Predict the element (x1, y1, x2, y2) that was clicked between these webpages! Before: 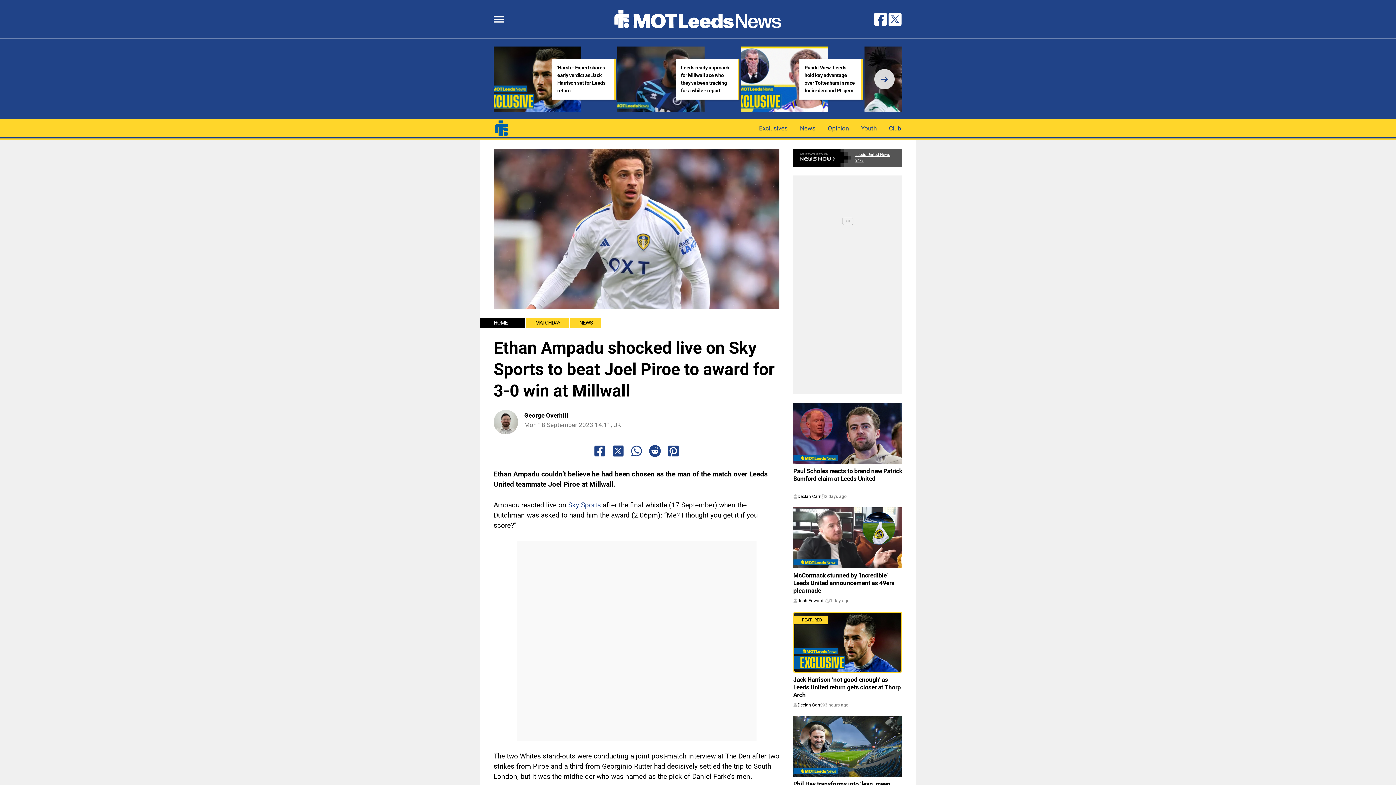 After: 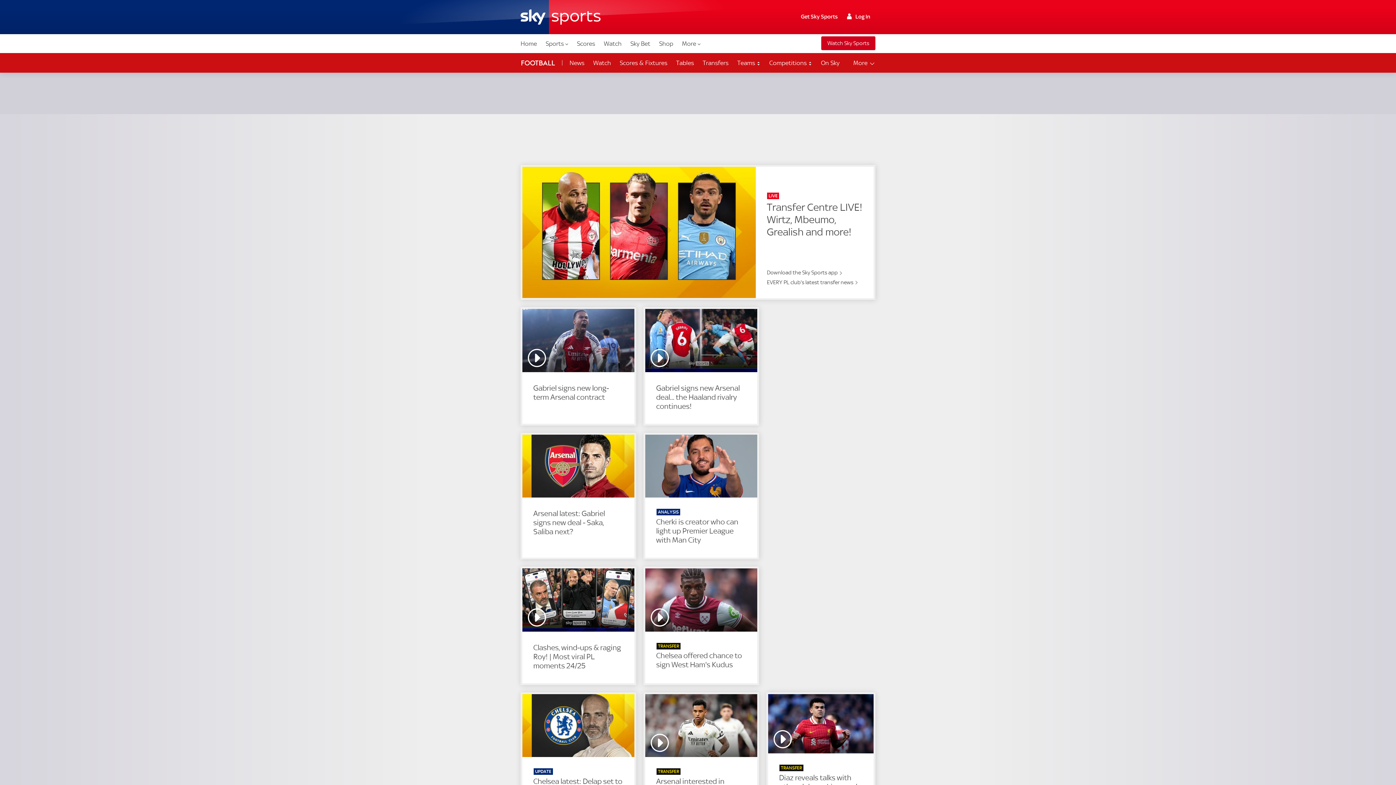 Action: label: Sky Sports bbox: (568, 500, 601, 509)